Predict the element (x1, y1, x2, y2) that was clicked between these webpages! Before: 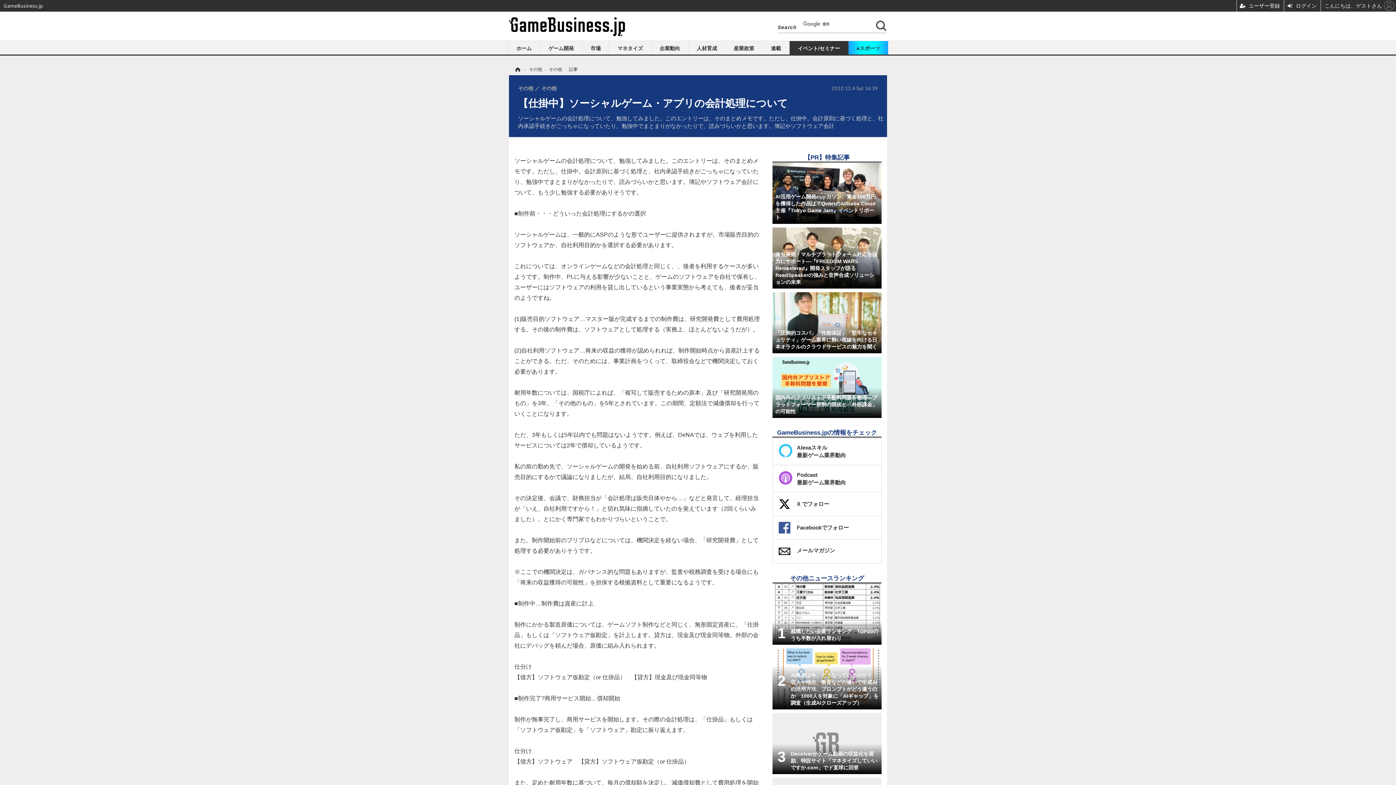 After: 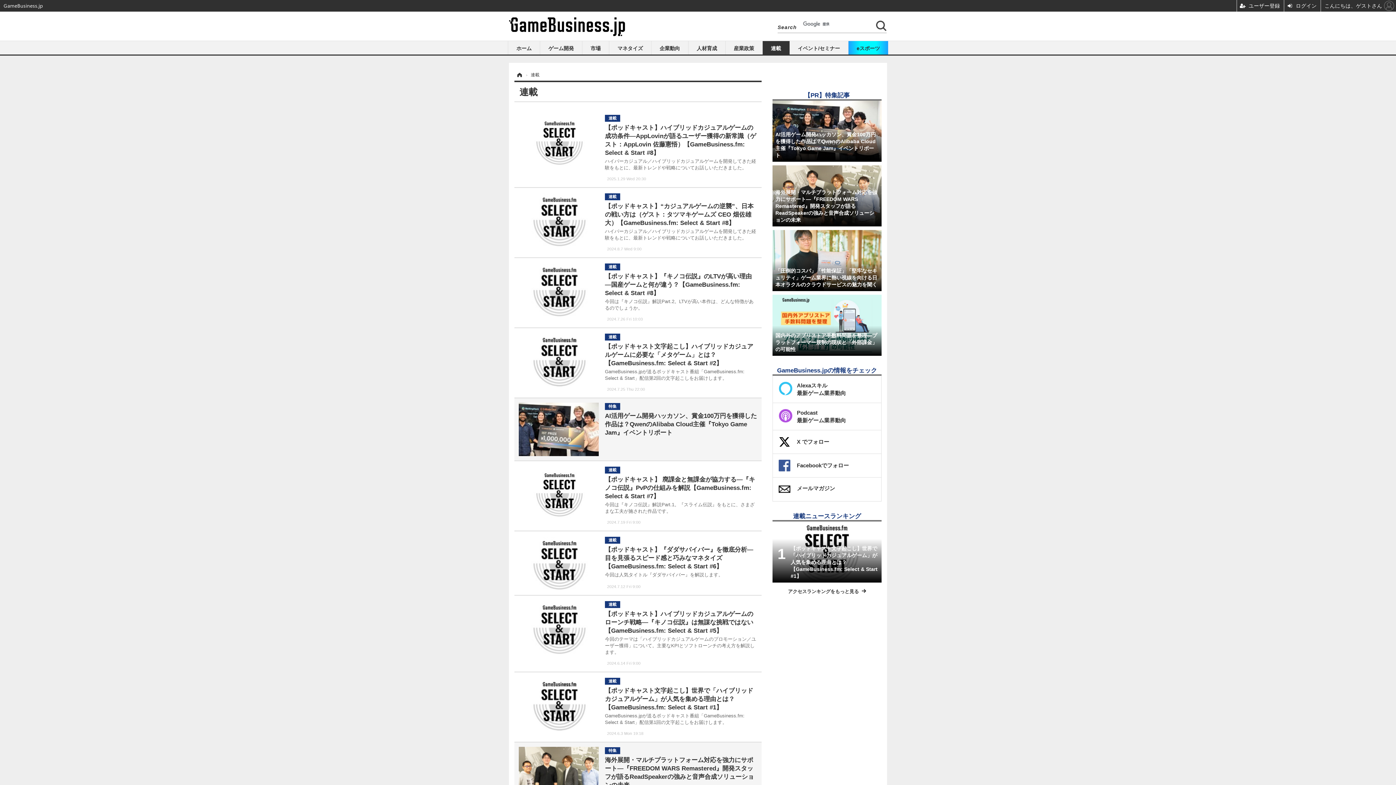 Action: bbox: (762, 41, 789, 54) label: 連載